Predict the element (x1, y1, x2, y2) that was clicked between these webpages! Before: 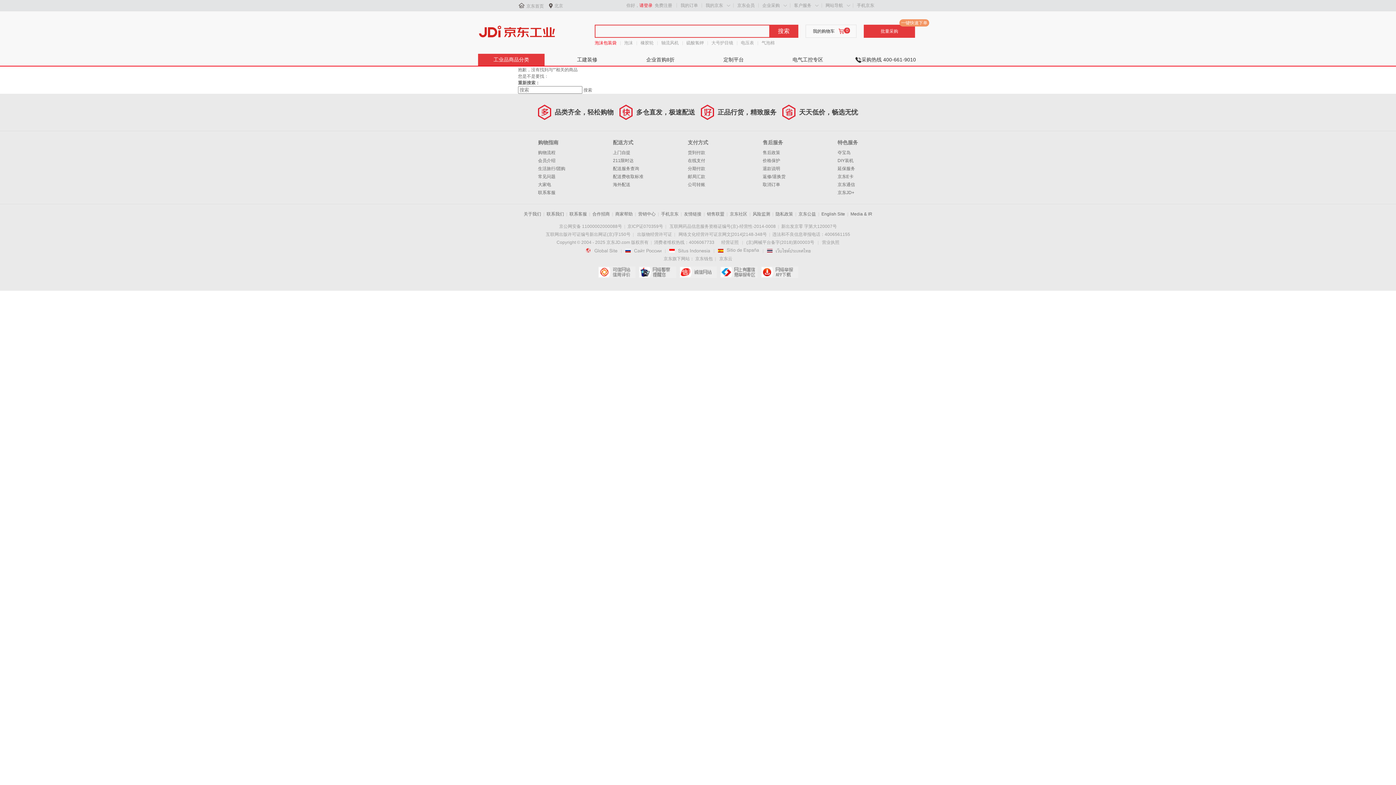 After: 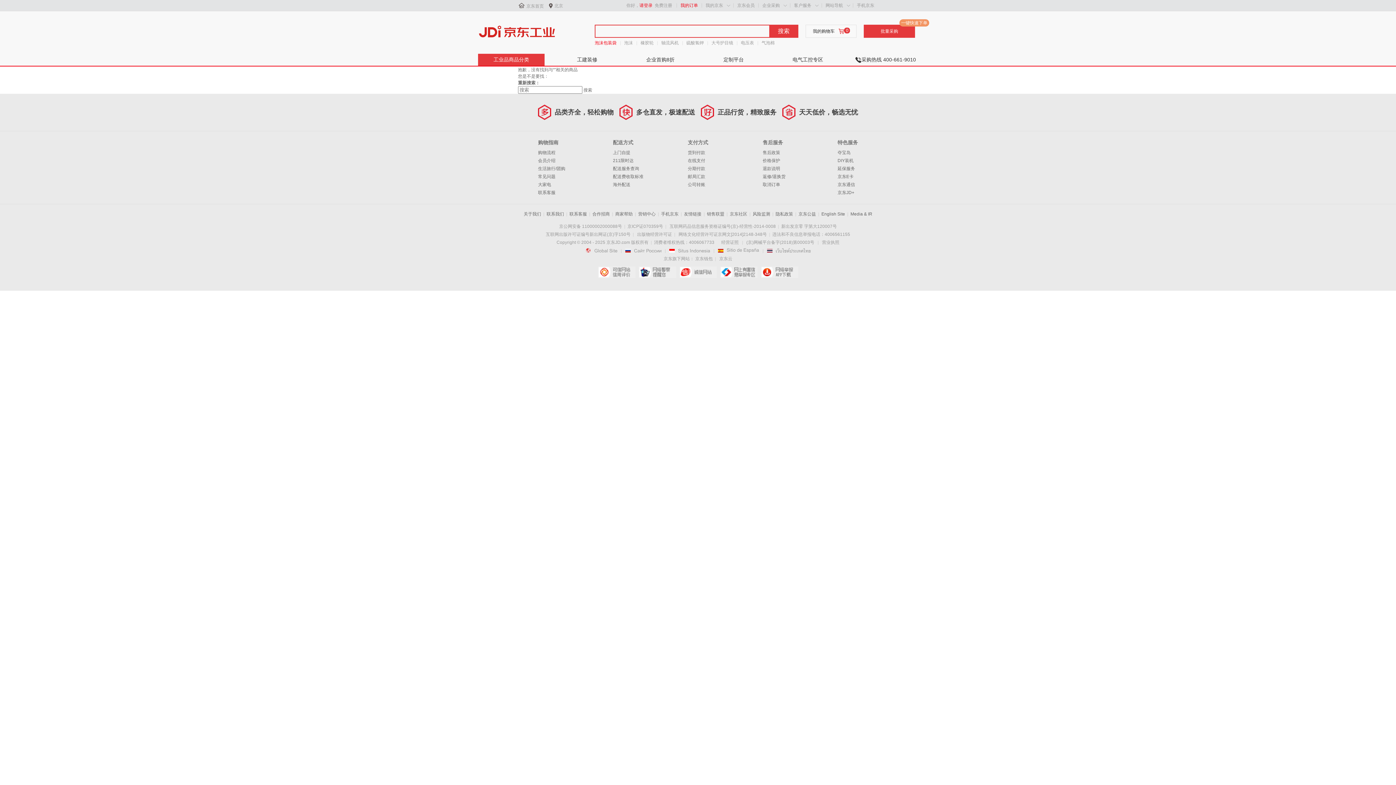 Action: bbox: (680, 2, 698, 8) label: 我的订单